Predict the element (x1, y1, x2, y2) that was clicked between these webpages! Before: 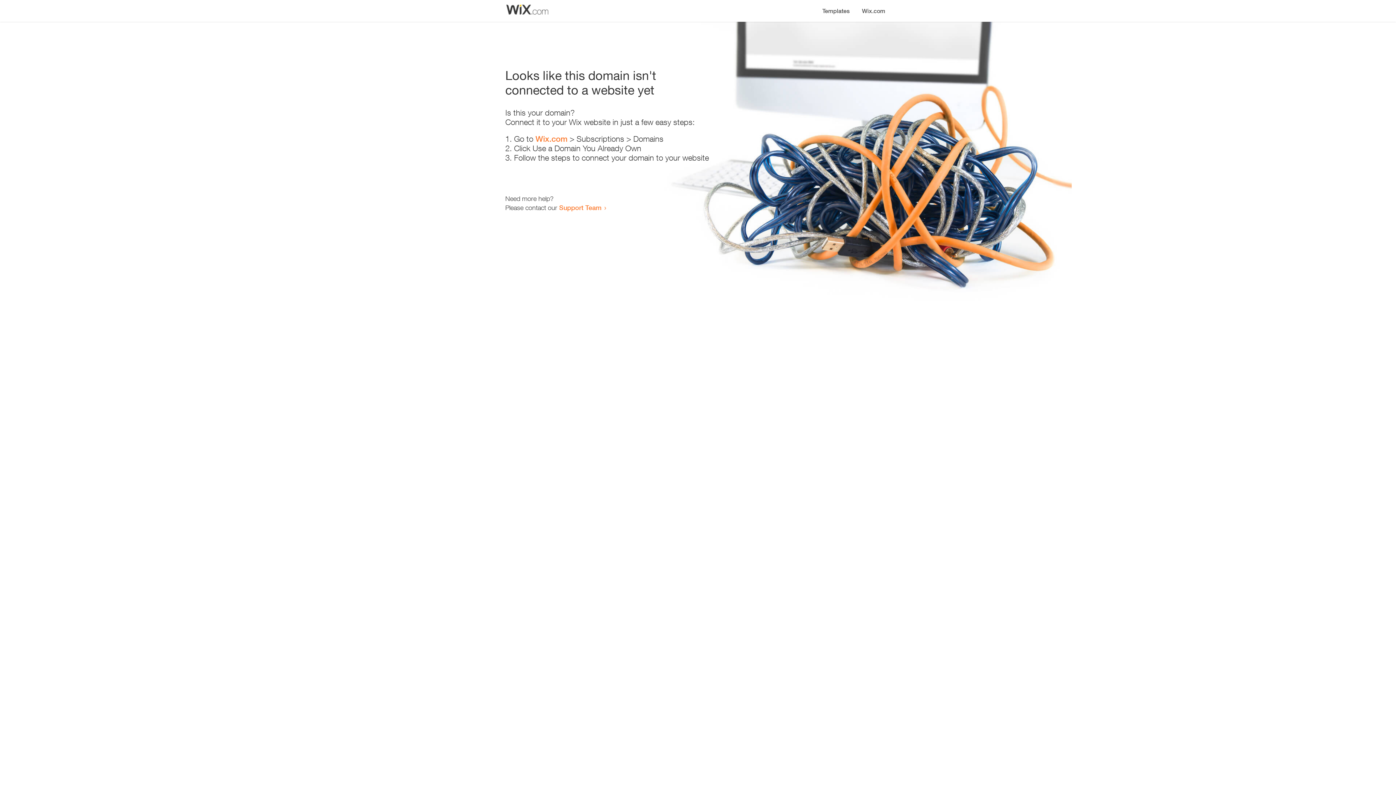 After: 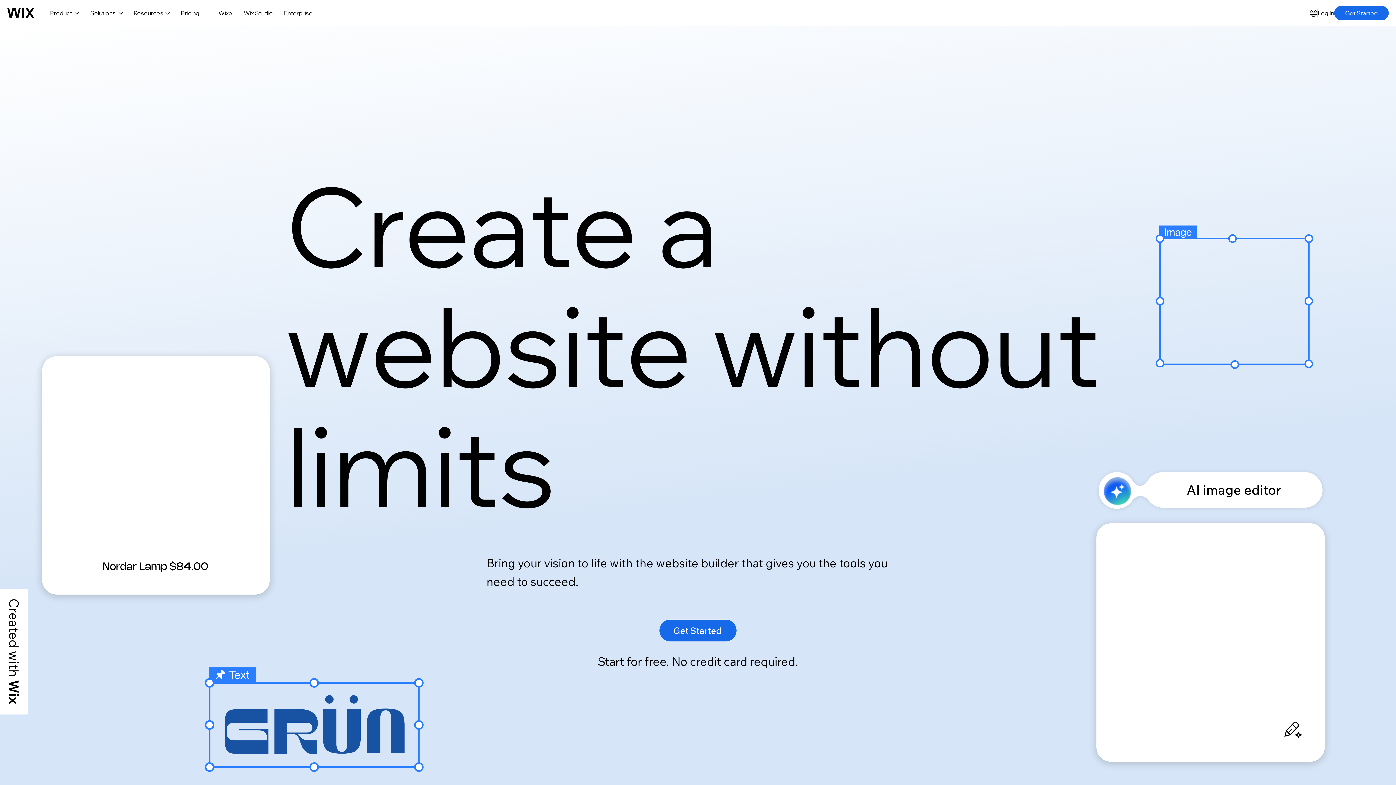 Action: bbox: (535, 134, 567, 143) label: Wix.com